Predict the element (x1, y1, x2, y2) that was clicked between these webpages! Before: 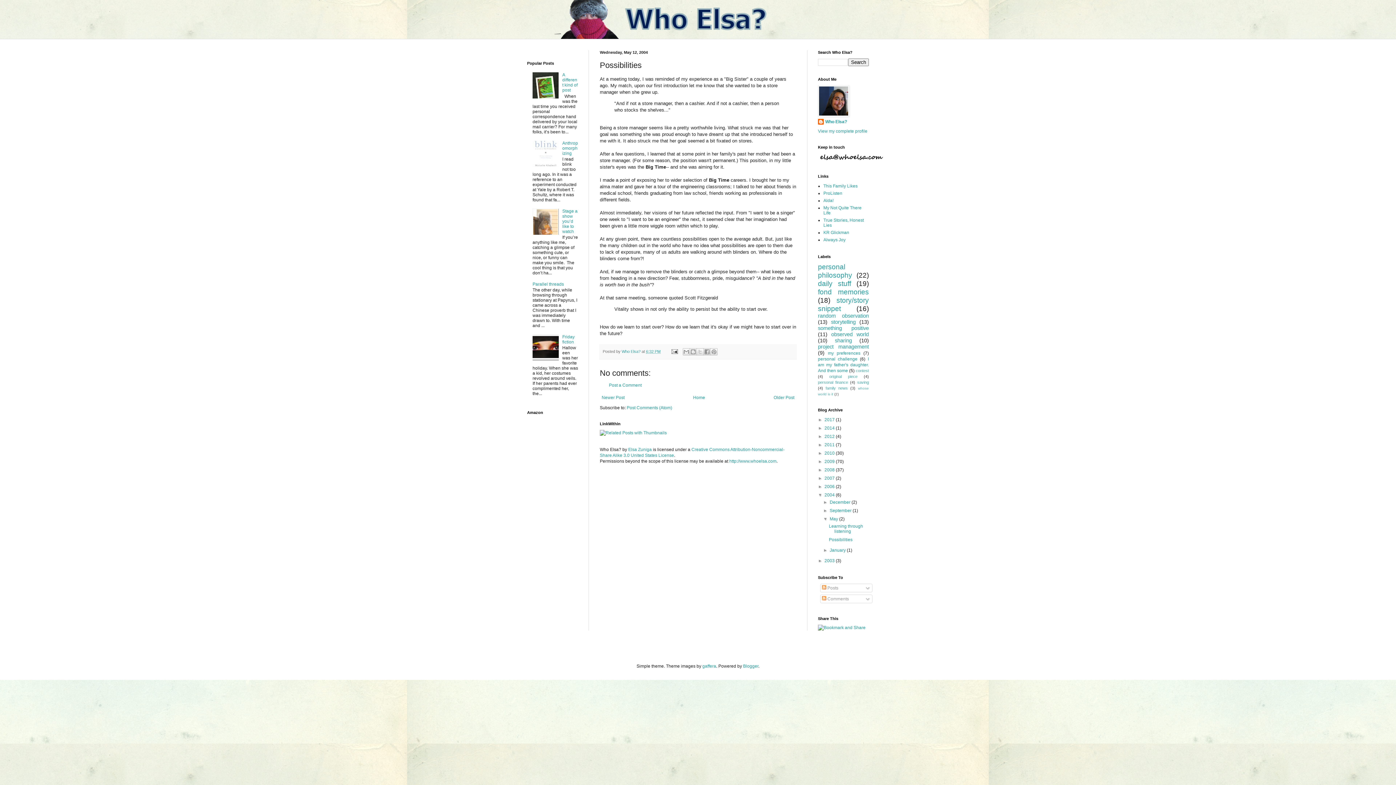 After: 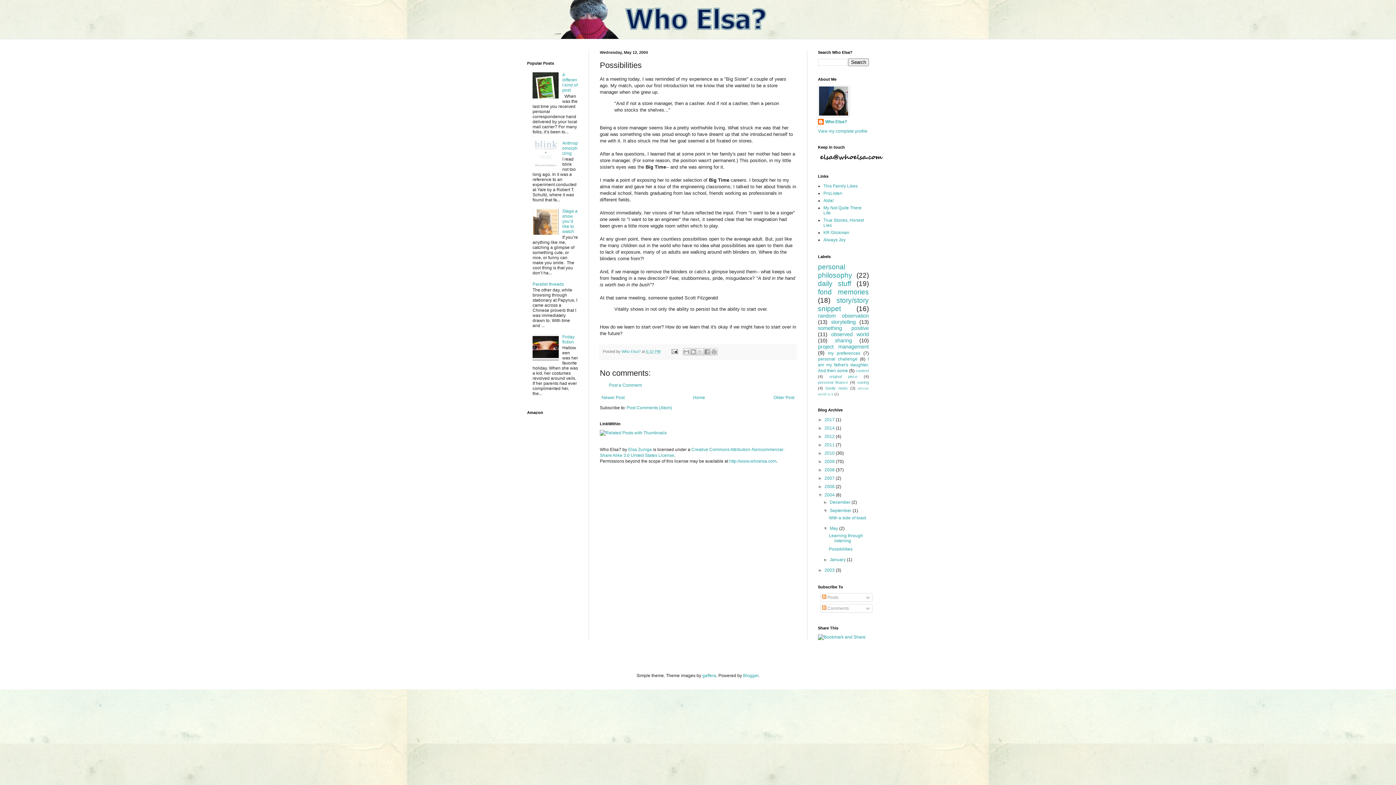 Action: label: ►   bbox: (823, 508, 829, 513)